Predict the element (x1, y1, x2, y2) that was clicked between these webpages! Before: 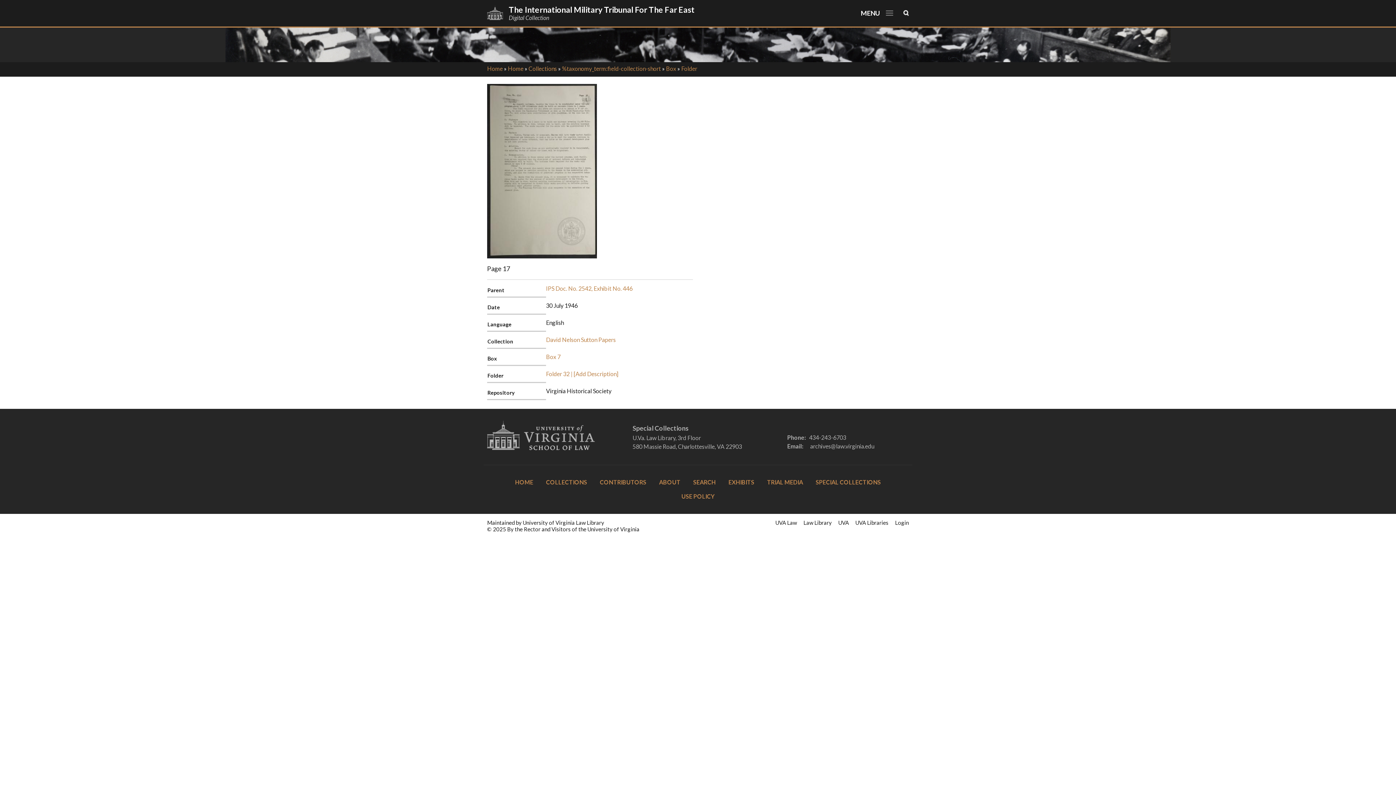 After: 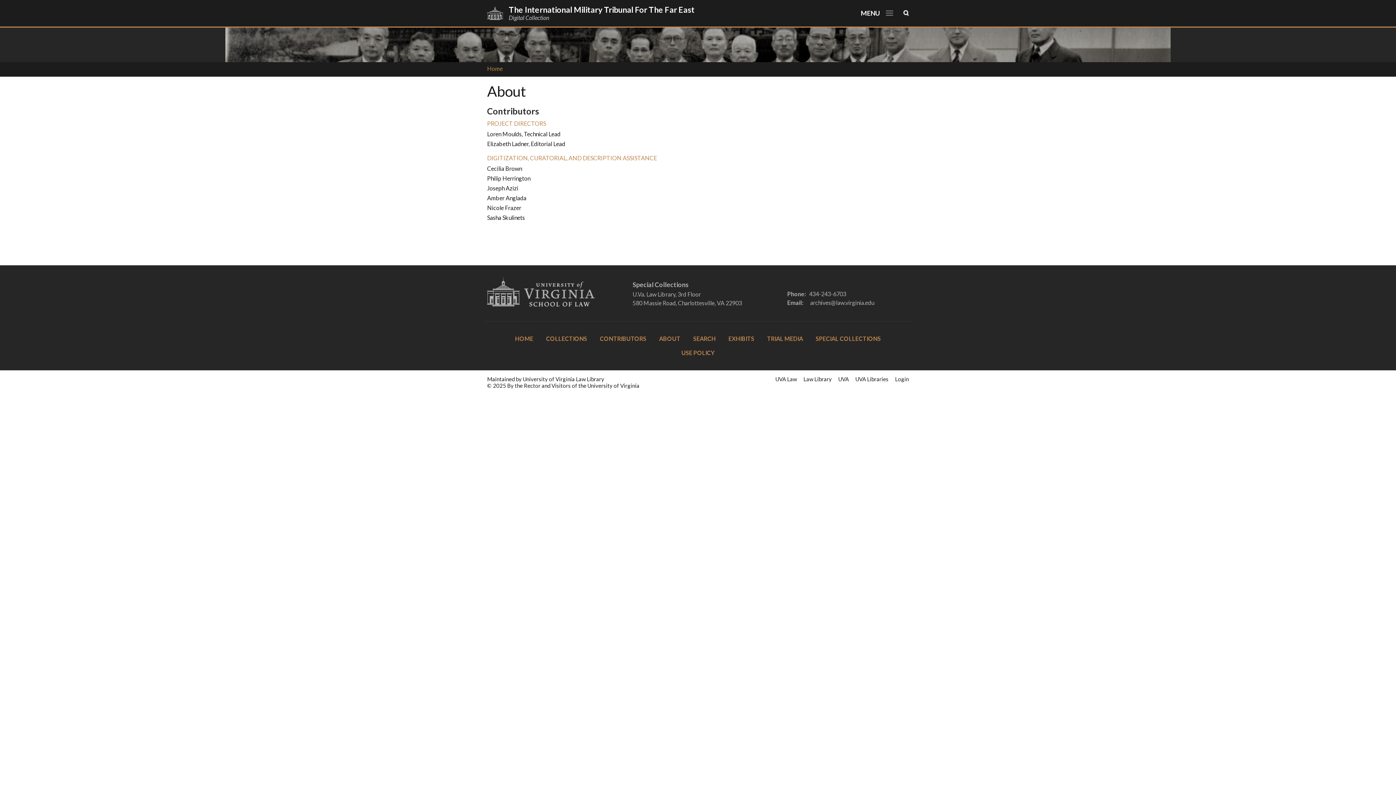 Action: label: ABOUT bbox: (659, 478, 680, 485)